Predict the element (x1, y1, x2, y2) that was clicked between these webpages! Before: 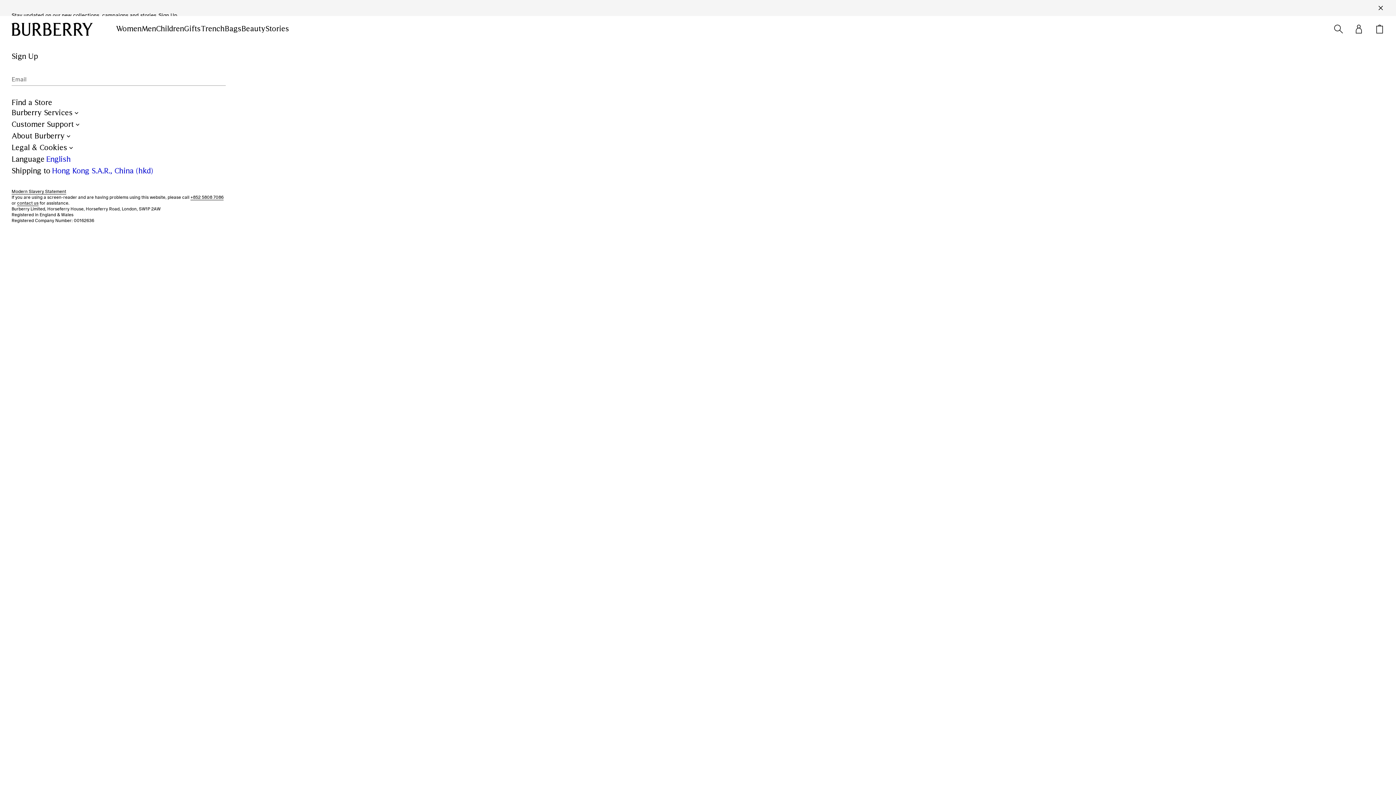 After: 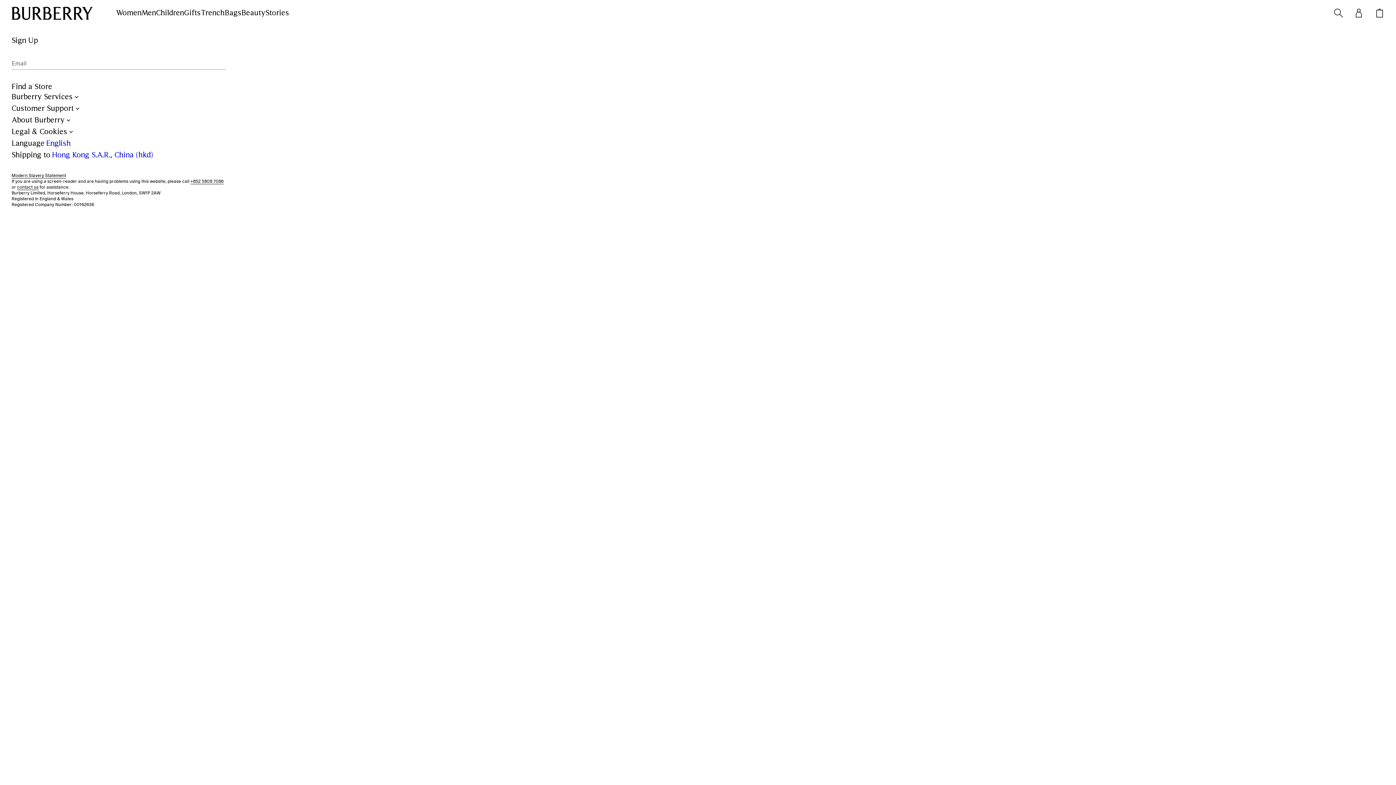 Action: label: contact us bbox: (17, 200, 38, 206)